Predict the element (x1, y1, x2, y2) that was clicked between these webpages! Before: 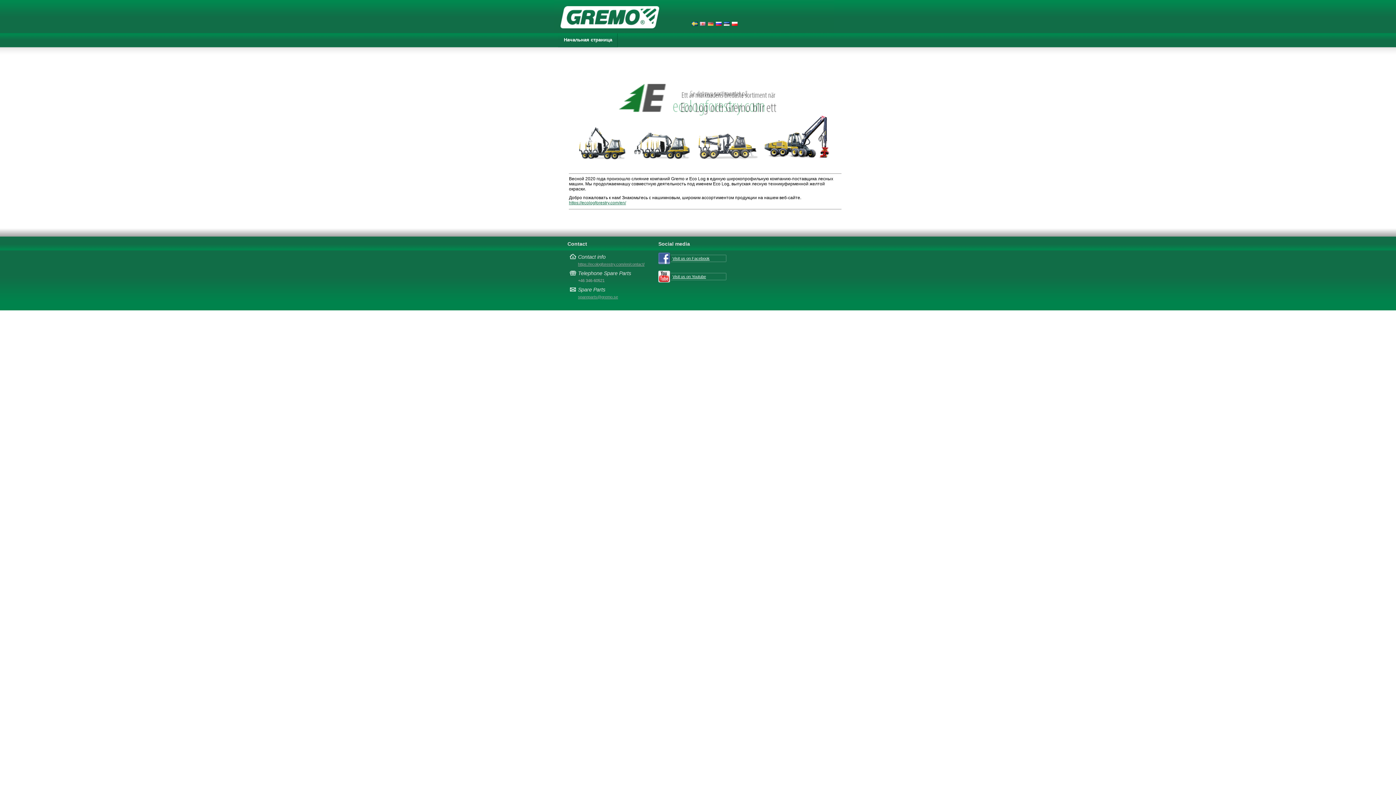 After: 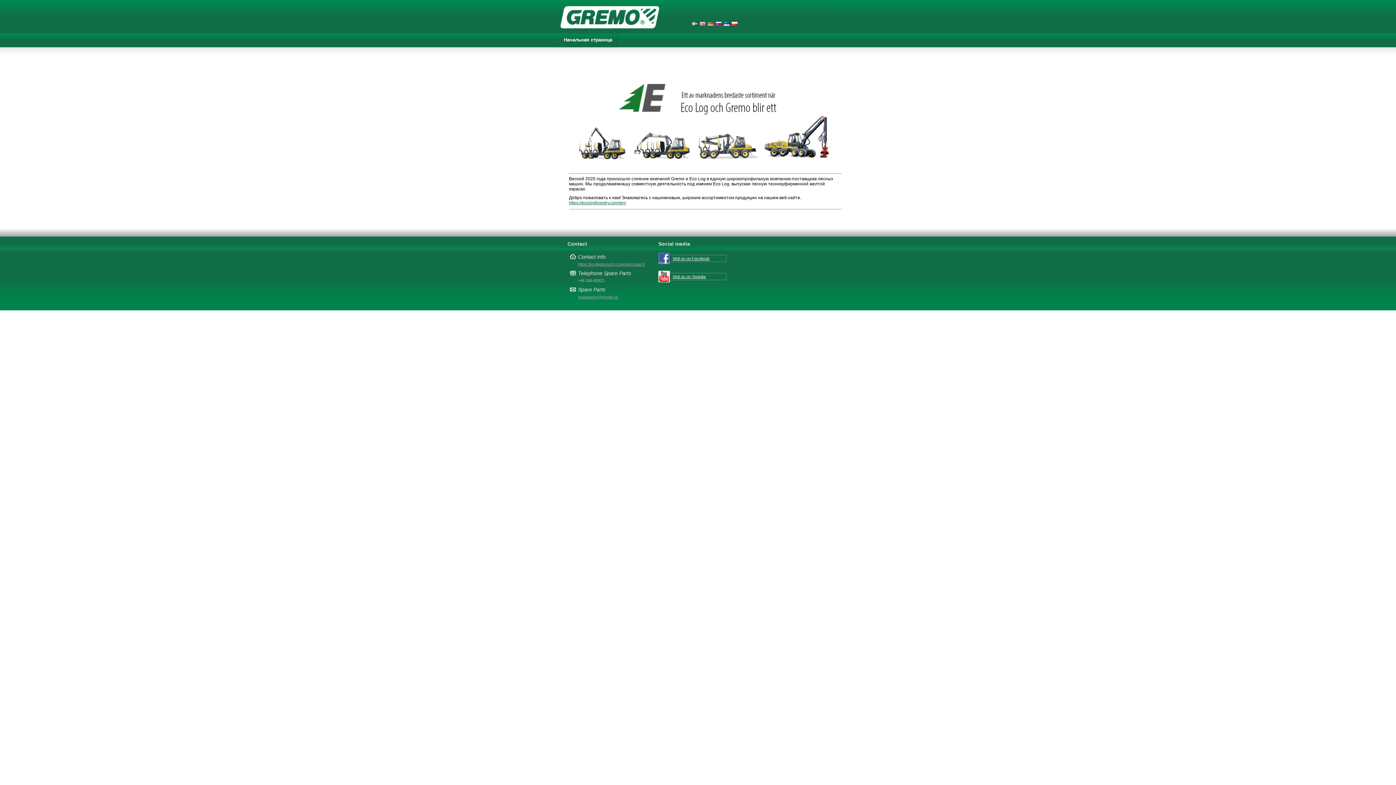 Action: bbox: (658, 252, 727, 264) label: Visit us on Facebook